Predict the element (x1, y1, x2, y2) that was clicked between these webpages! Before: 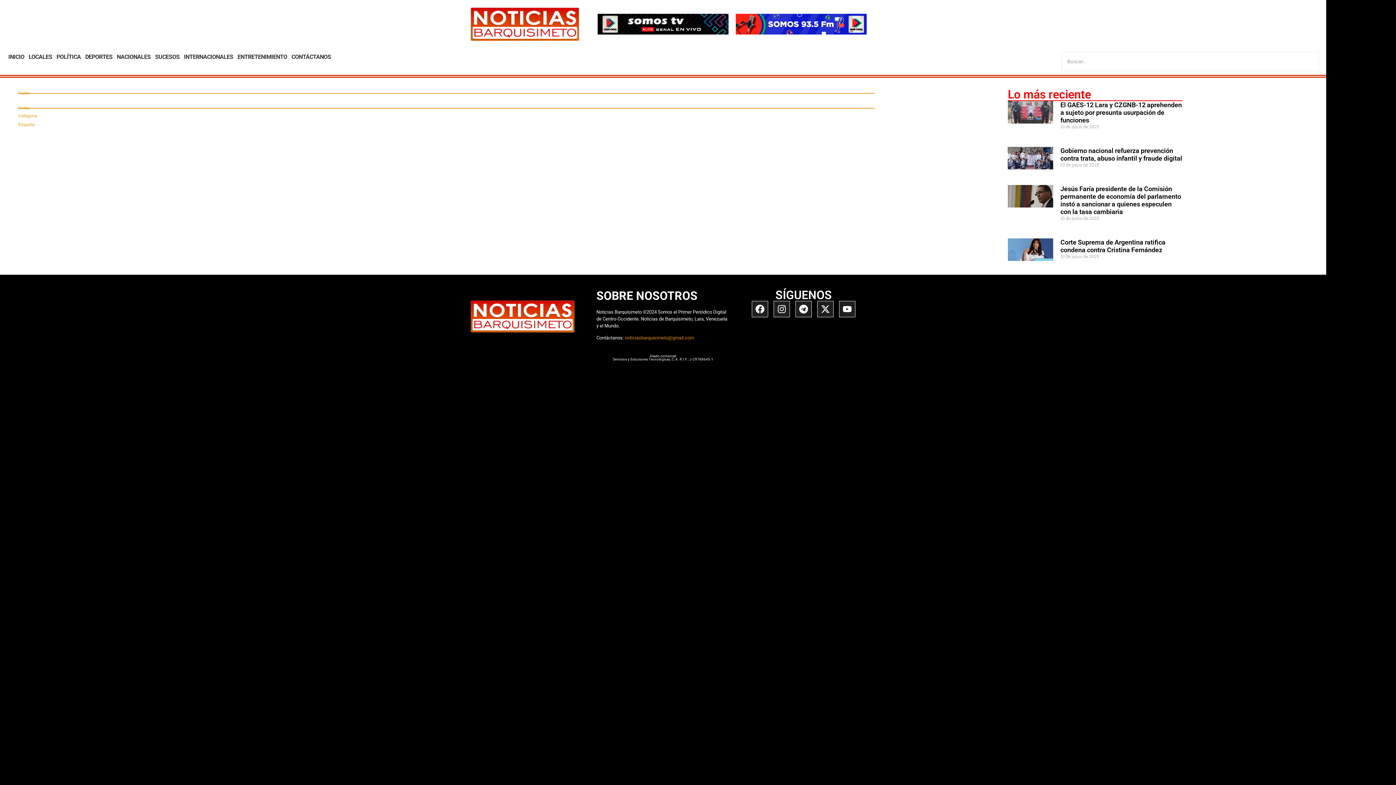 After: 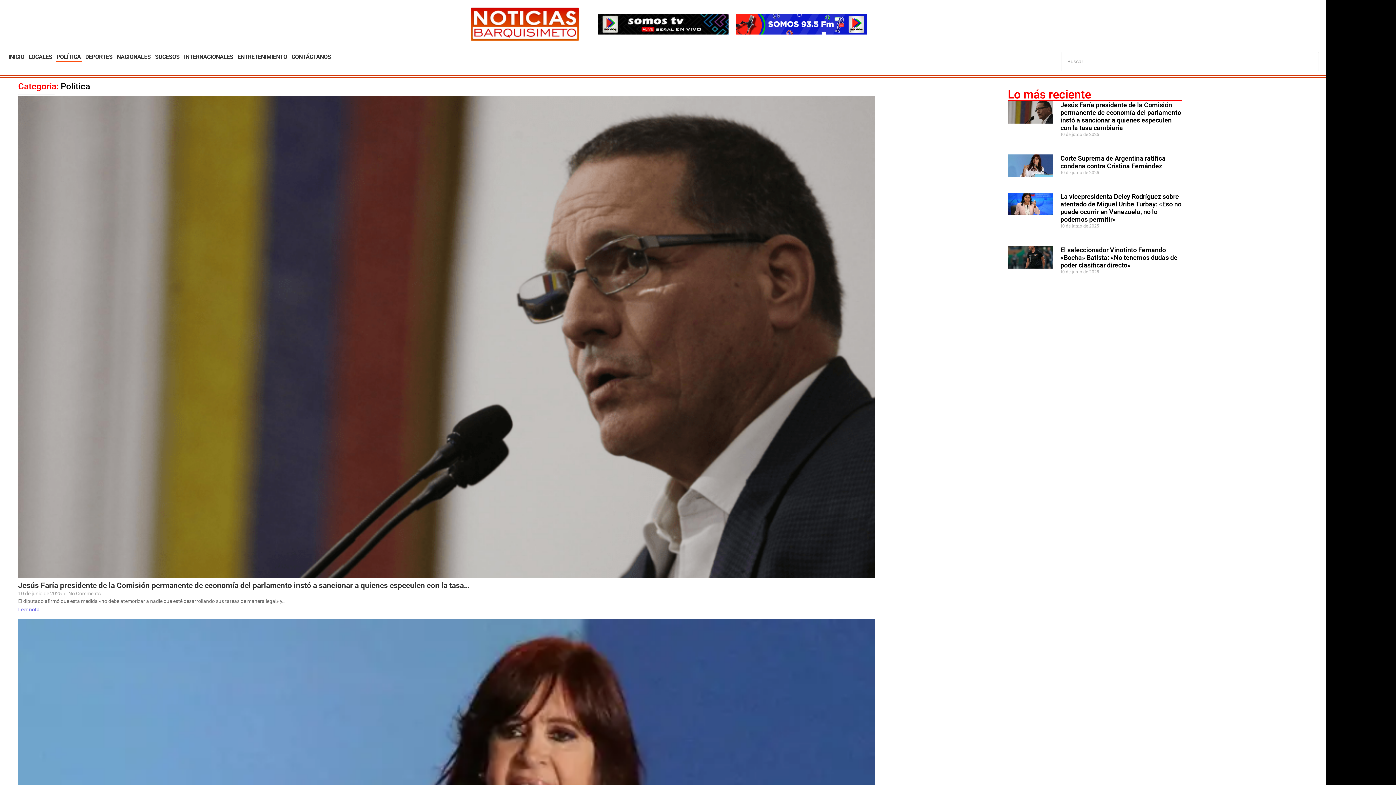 Action: bbox: (55, 52, 82, 62) label: POLÍTICA